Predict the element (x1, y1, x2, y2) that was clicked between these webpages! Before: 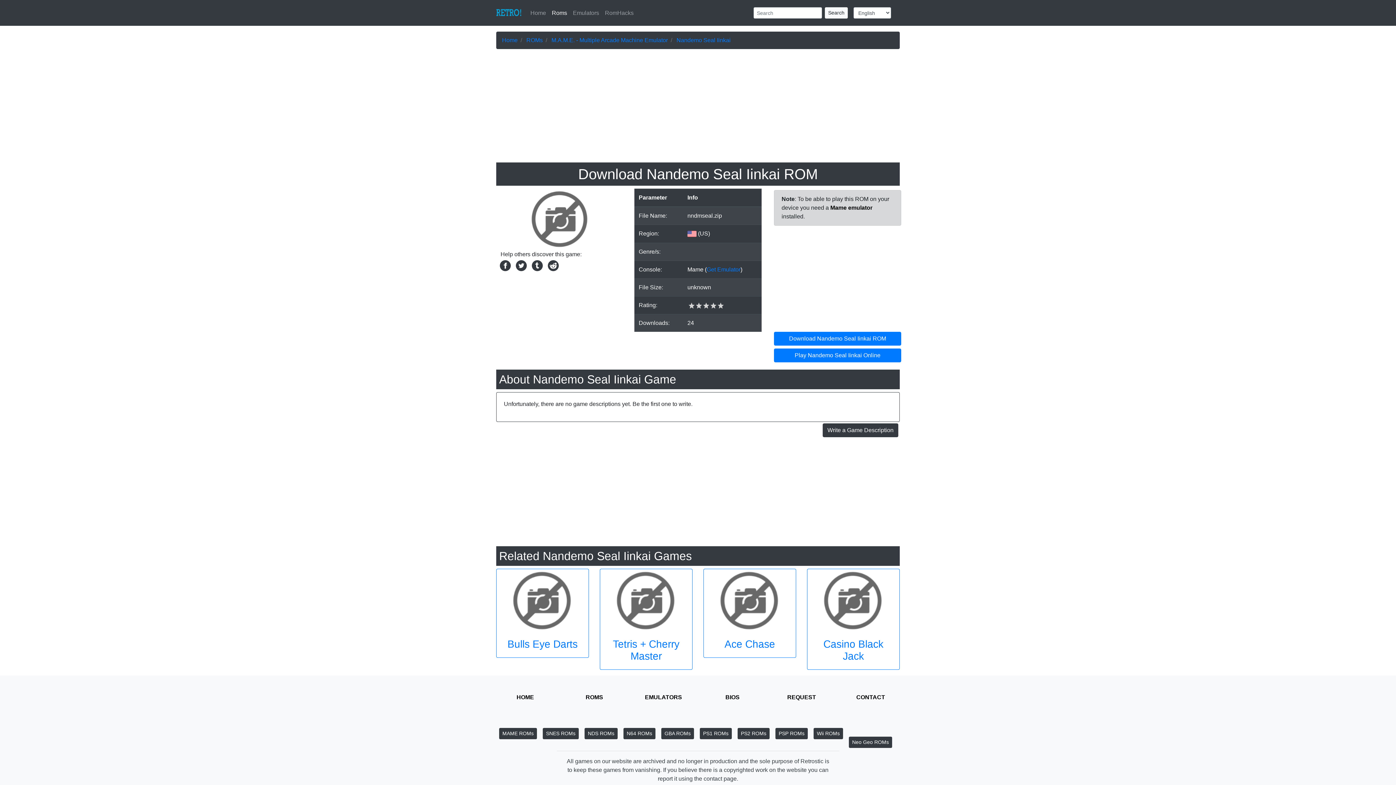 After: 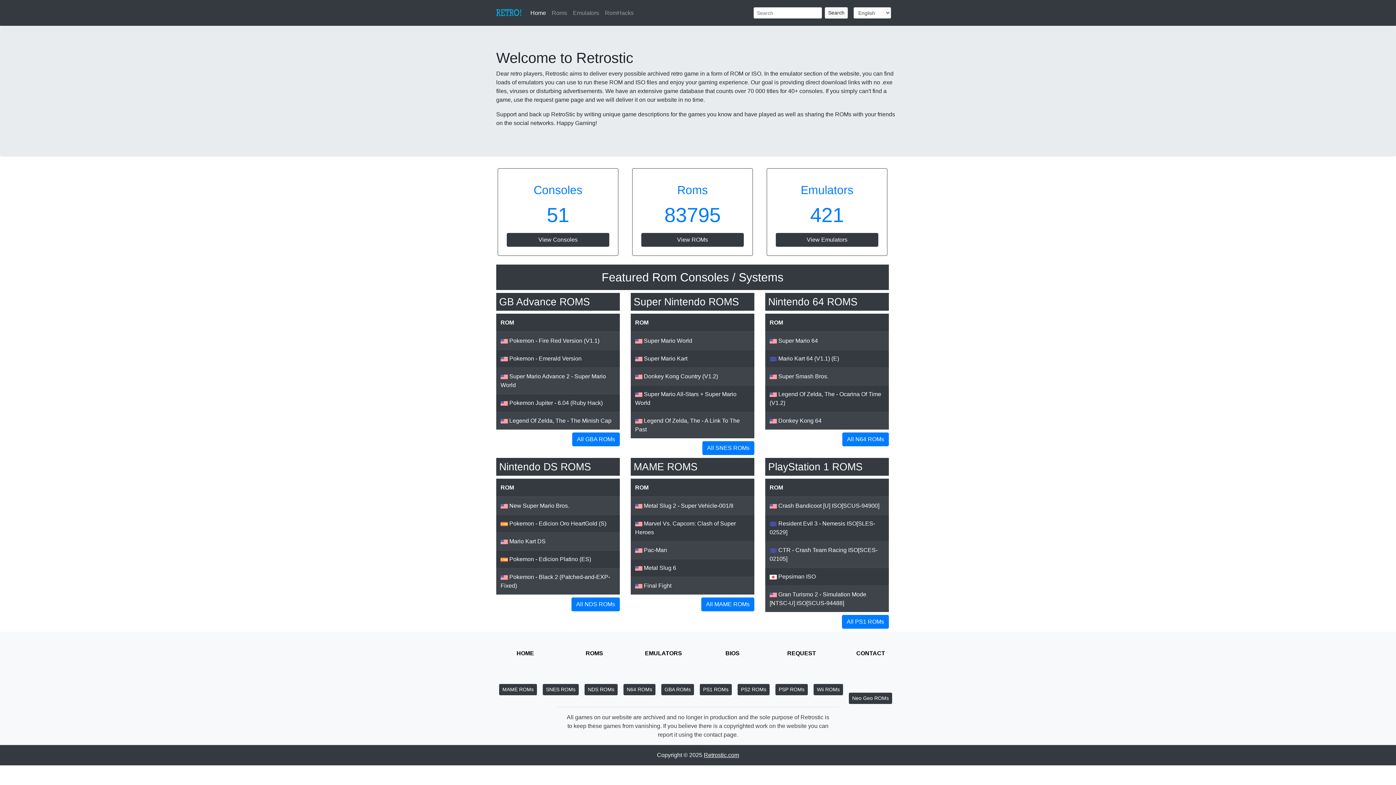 Action: label: Home bbox: (502, 37, 517, 43)